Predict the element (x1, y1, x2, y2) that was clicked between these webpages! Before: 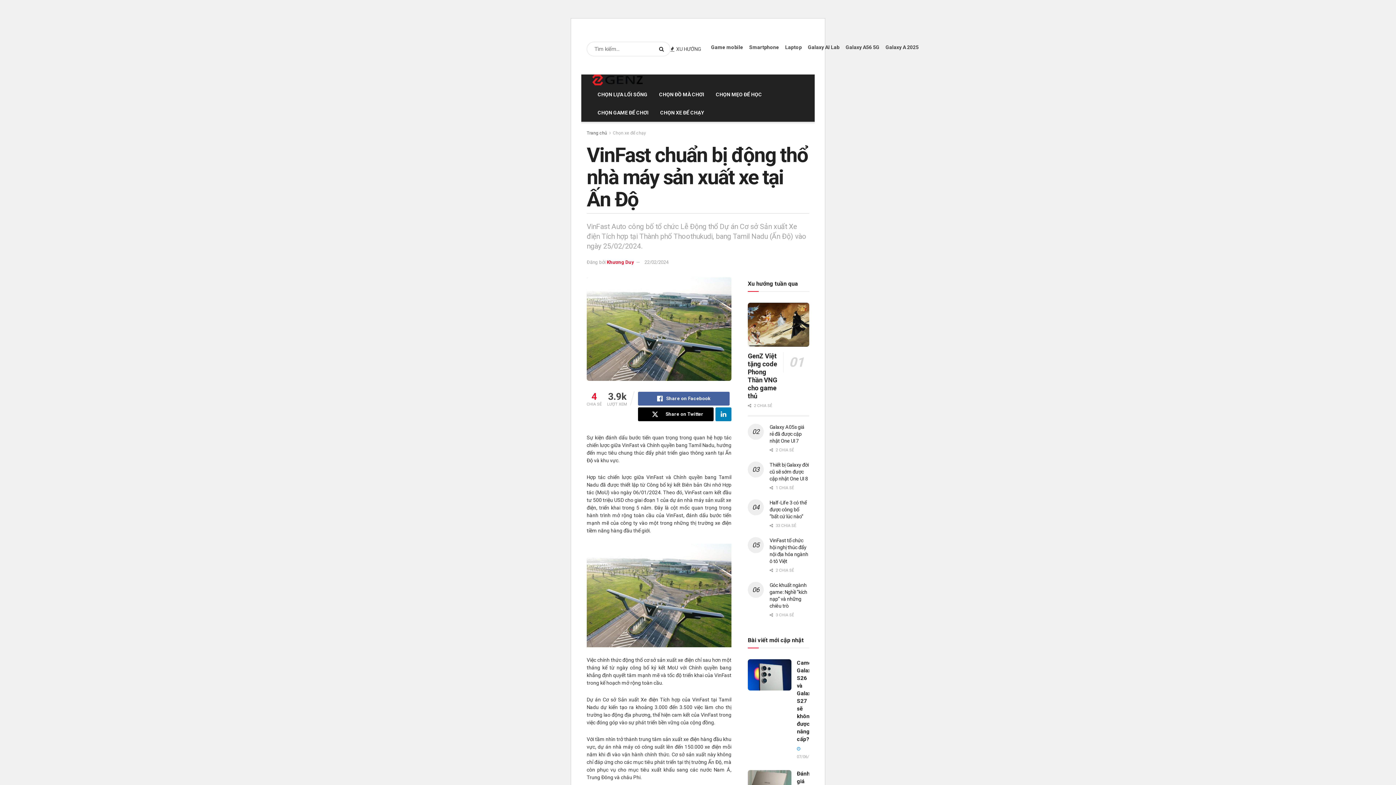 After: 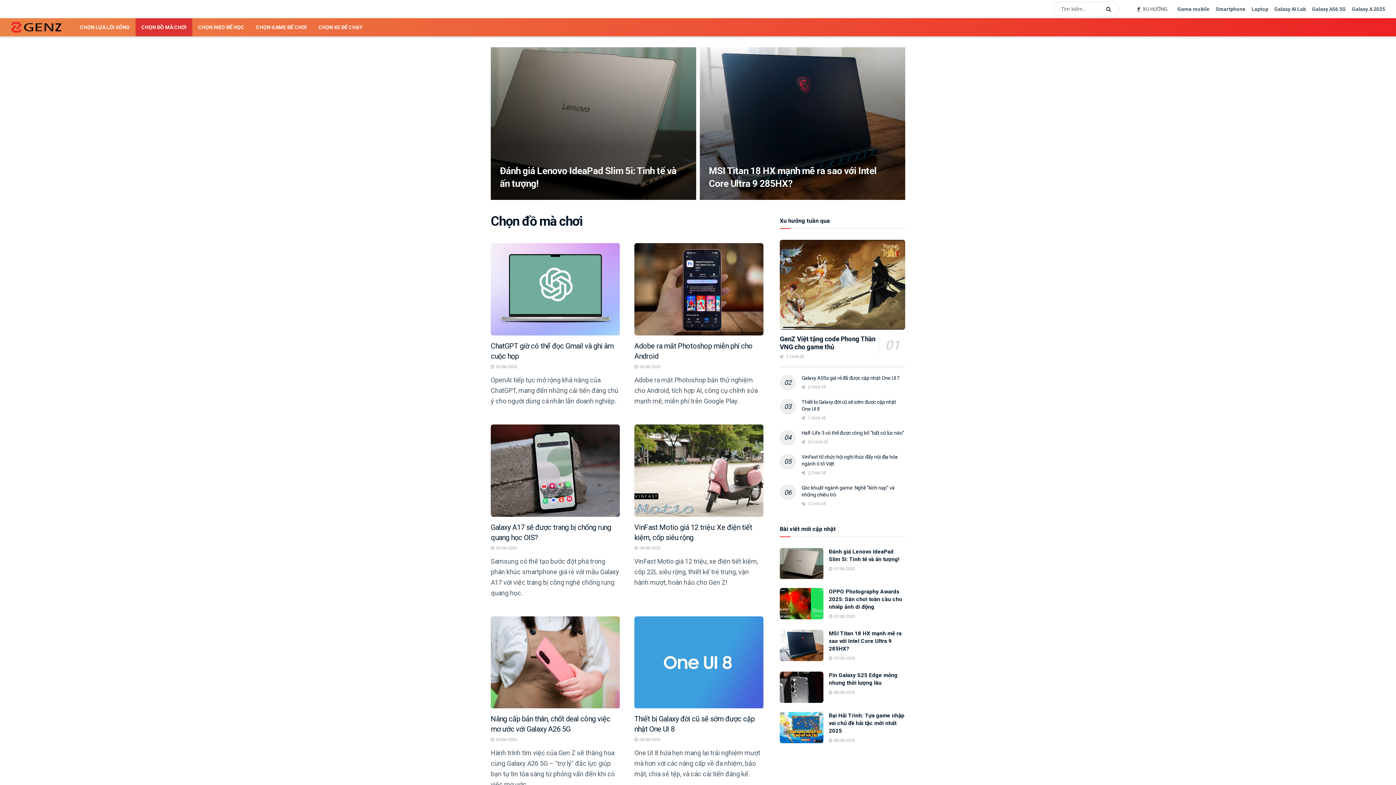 Action: label: CHỌN ĐỒ MÀ CHƠI bbox: (653, 85, 710, 103)